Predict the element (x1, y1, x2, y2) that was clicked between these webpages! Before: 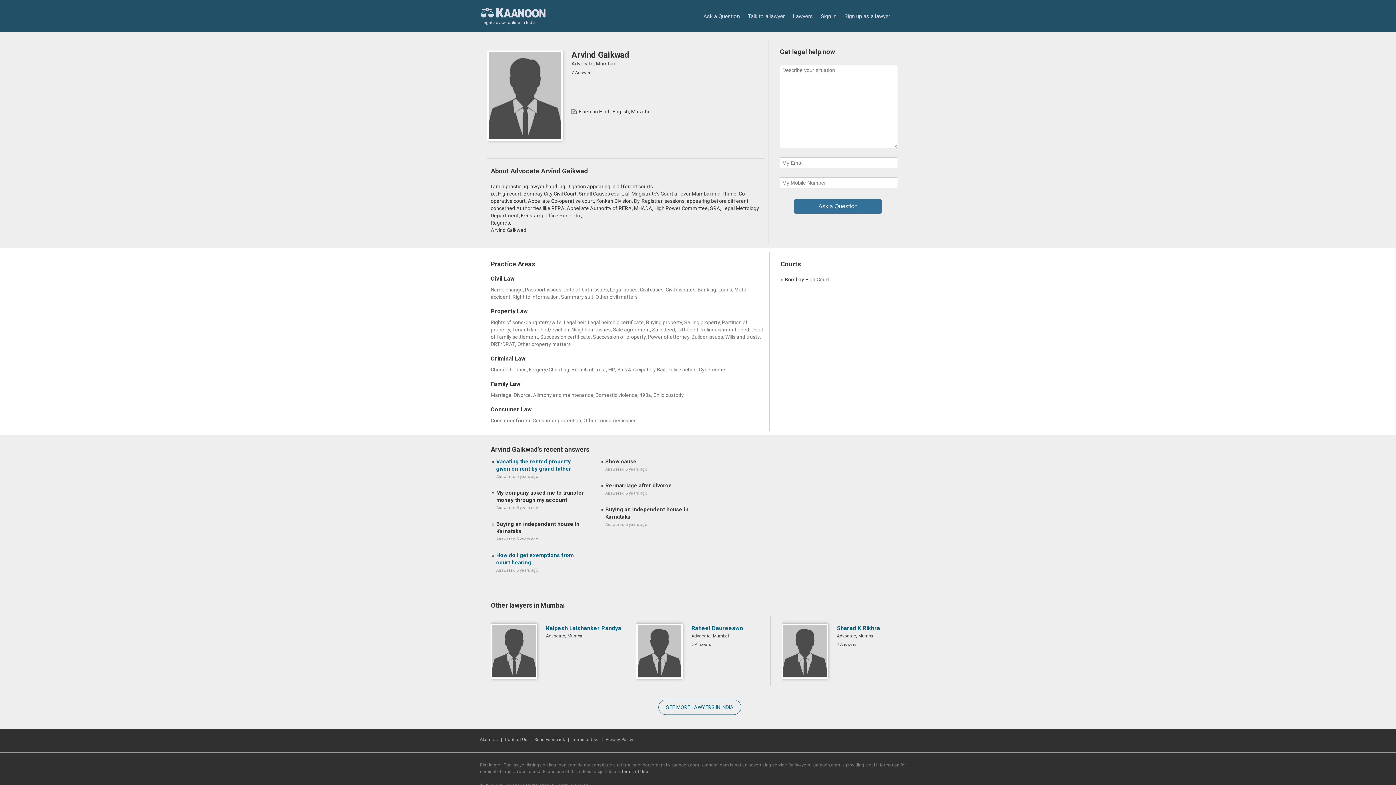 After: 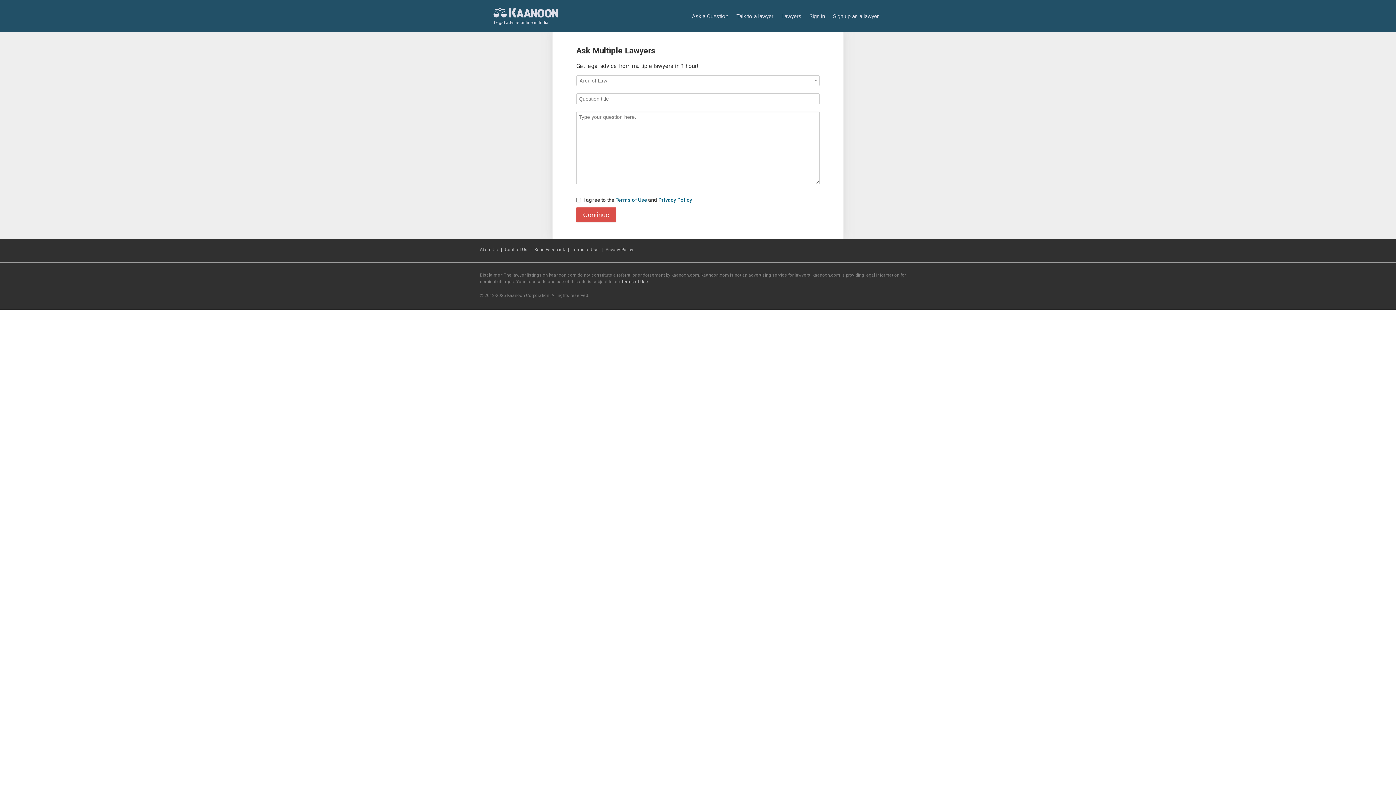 Action: label: Ask a Question bbox: (794, 199, 882, 213)